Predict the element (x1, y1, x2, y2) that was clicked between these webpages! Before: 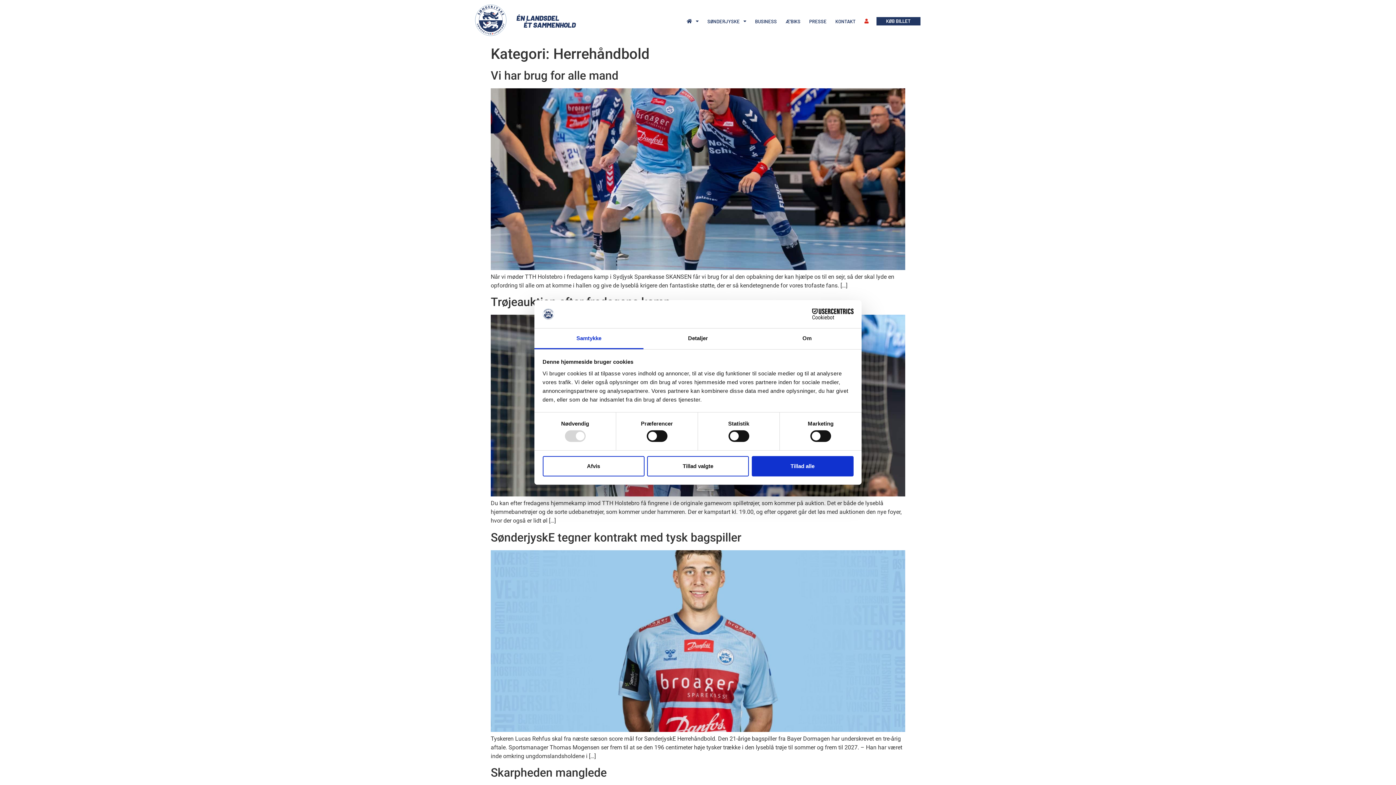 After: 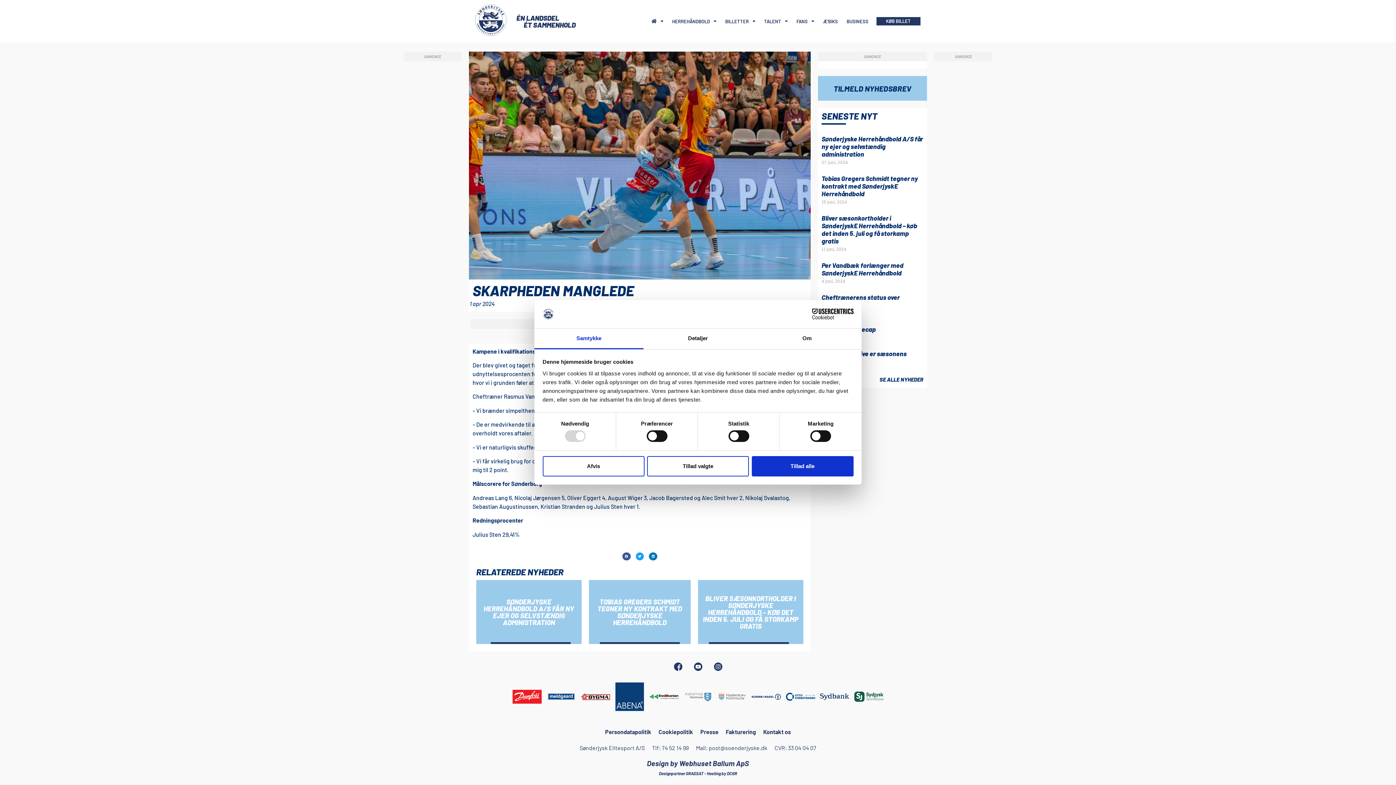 Action: label: Skarpheden manglede bbox: (490, 766, 606, 780)